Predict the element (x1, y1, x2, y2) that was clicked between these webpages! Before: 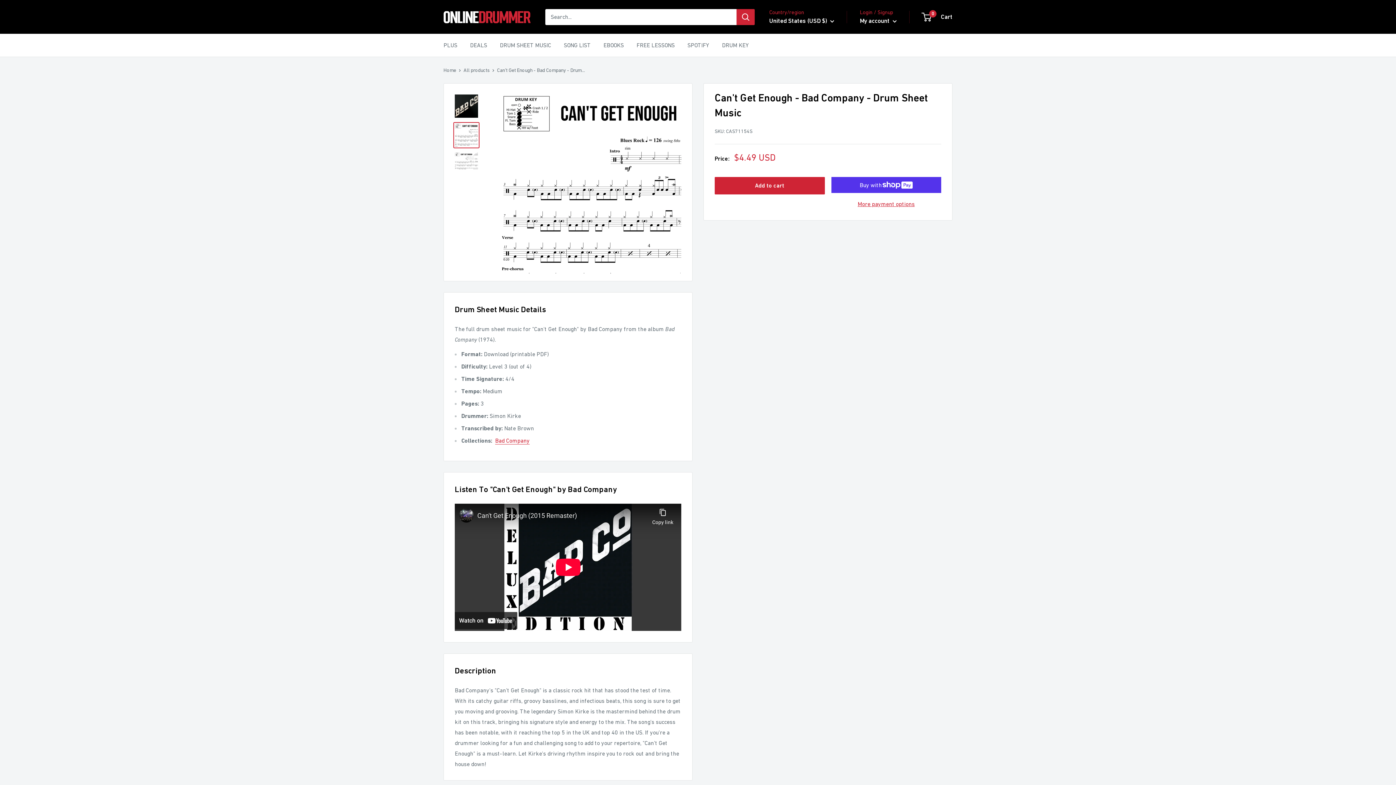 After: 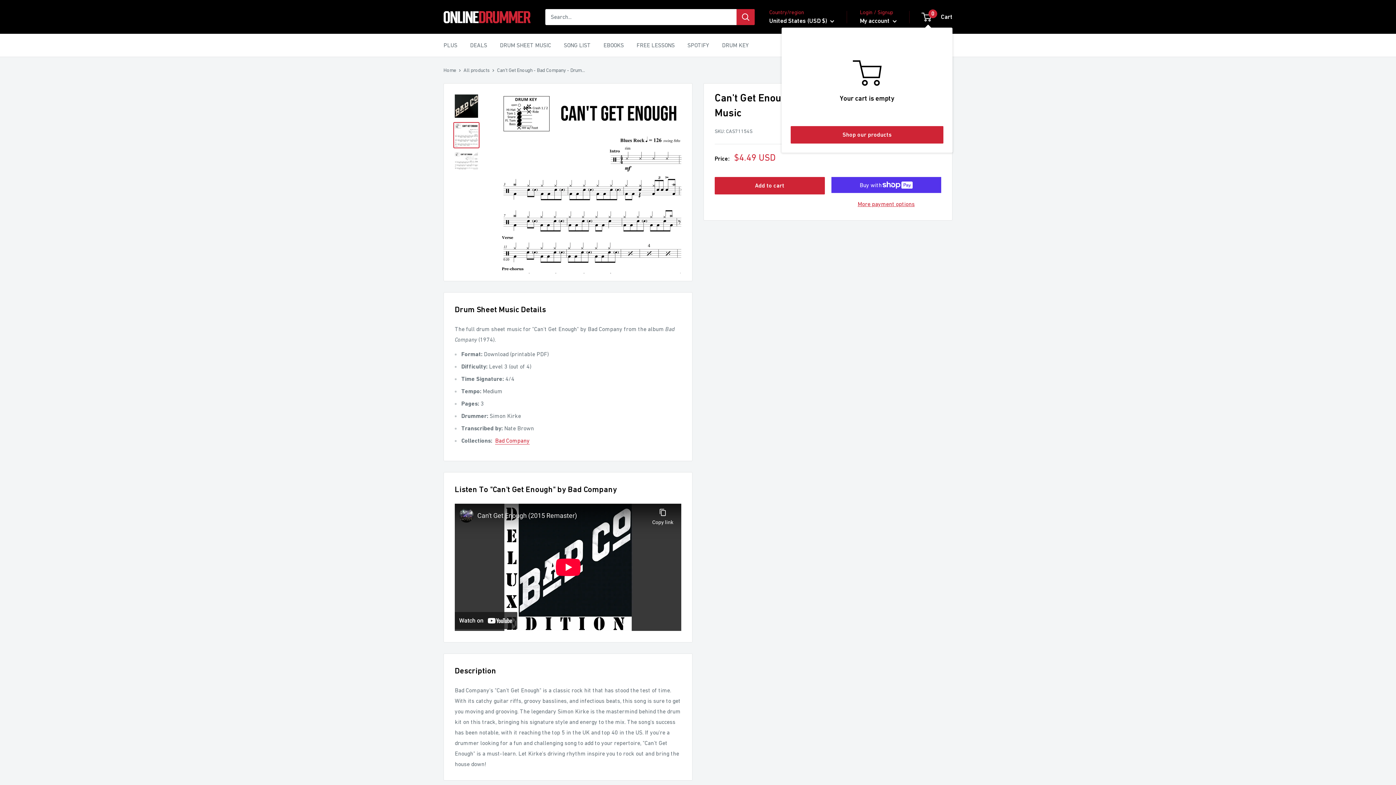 Action: label: 0
 Cart bbox: (922, 11, 952, 22)